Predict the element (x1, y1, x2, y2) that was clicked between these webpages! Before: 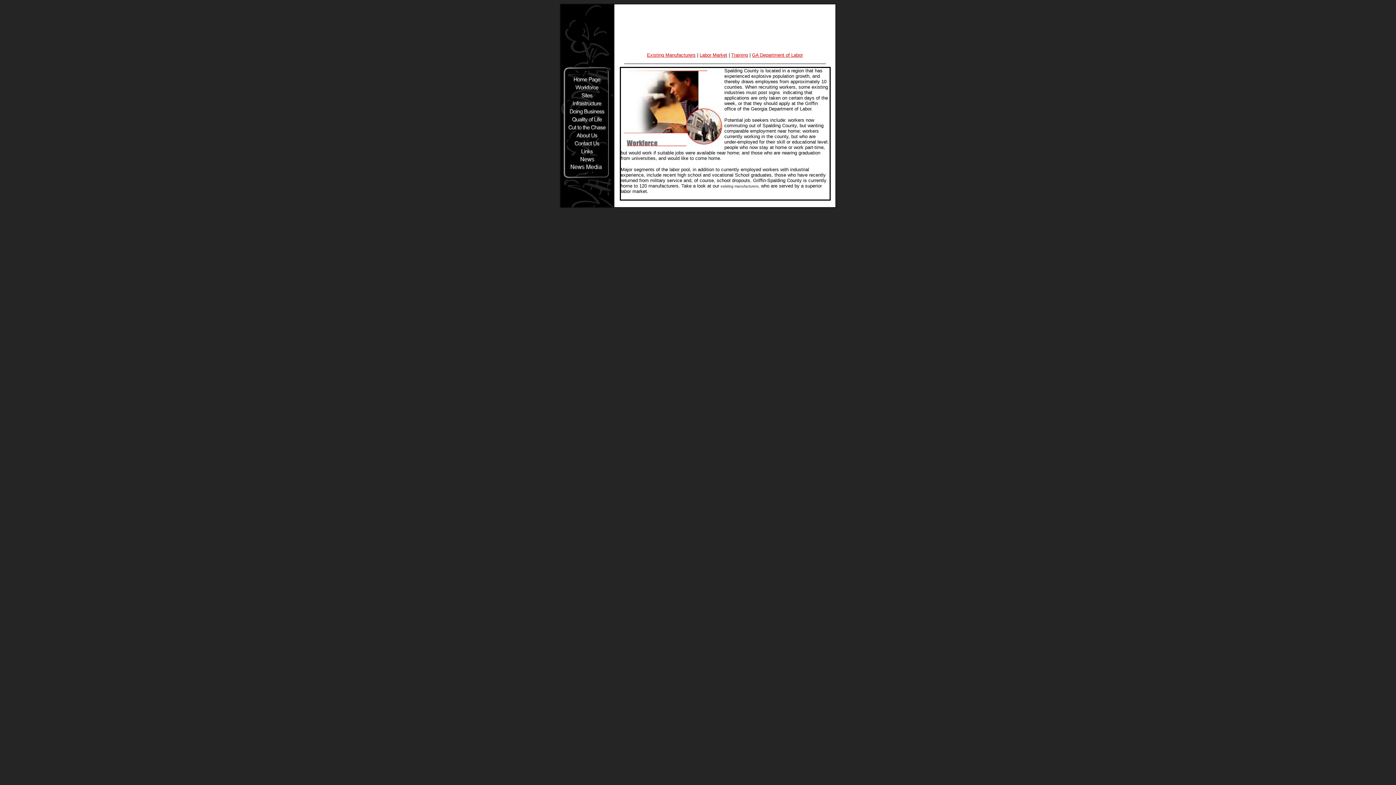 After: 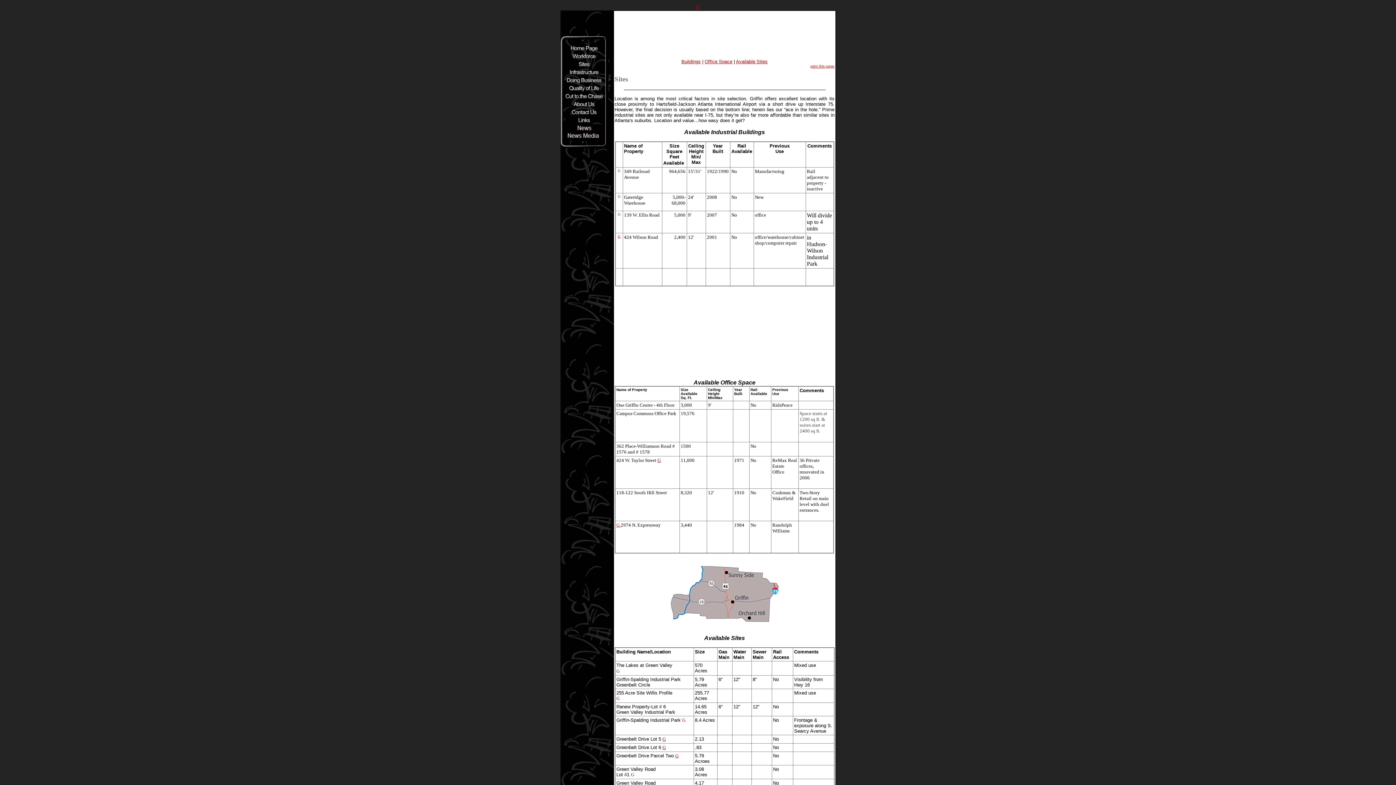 Action: bbox: (563, 94, 611, 100)